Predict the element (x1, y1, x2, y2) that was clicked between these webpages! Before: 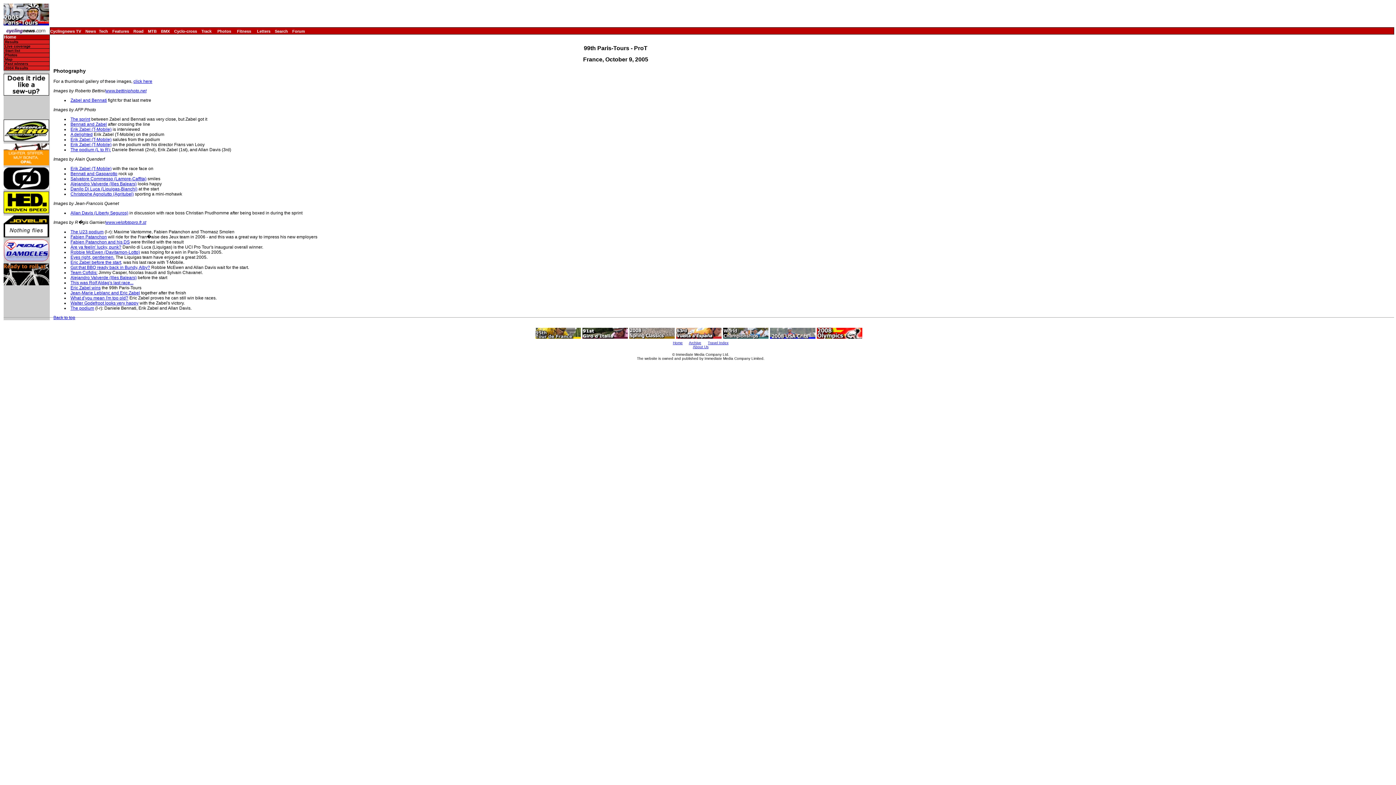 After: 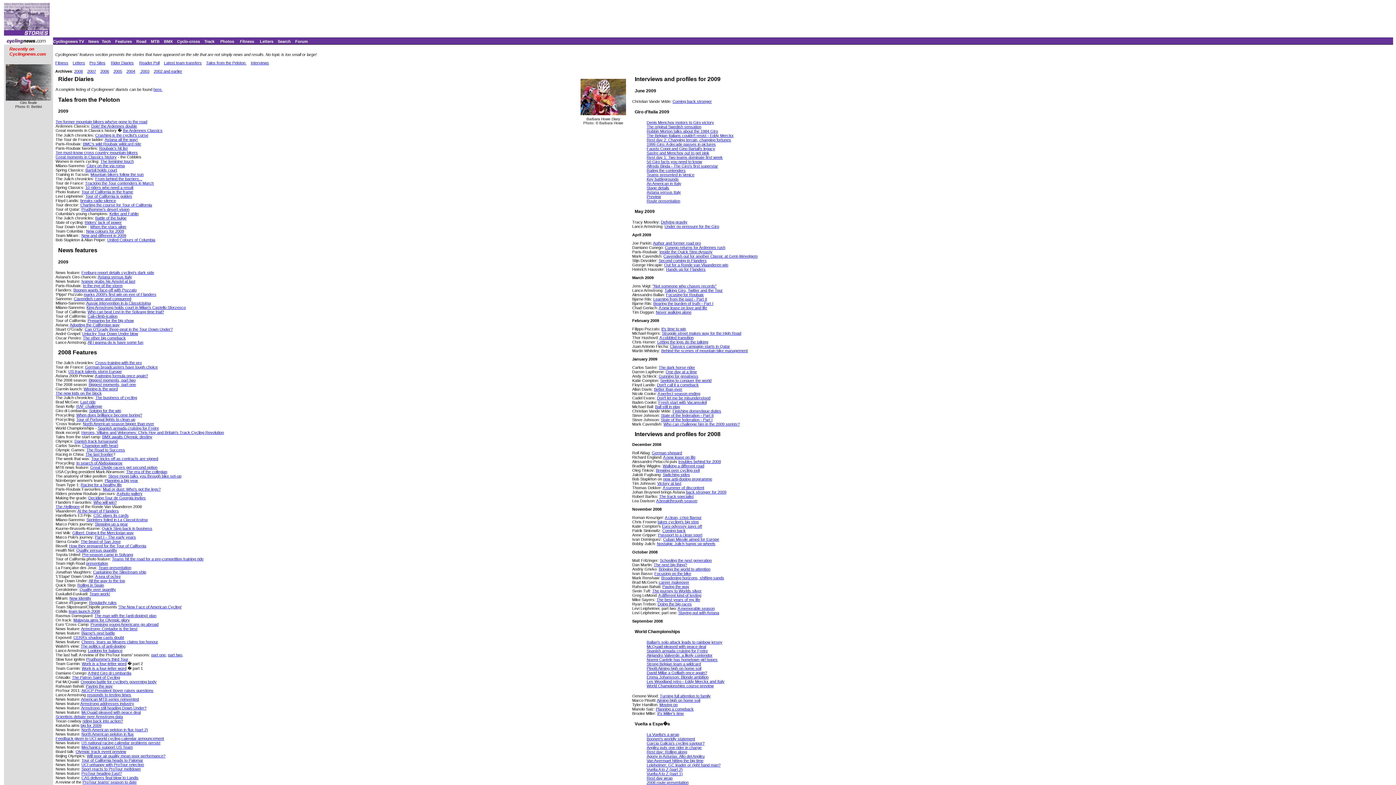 Action: bbox: (112, 29, 129, 33) label: Features